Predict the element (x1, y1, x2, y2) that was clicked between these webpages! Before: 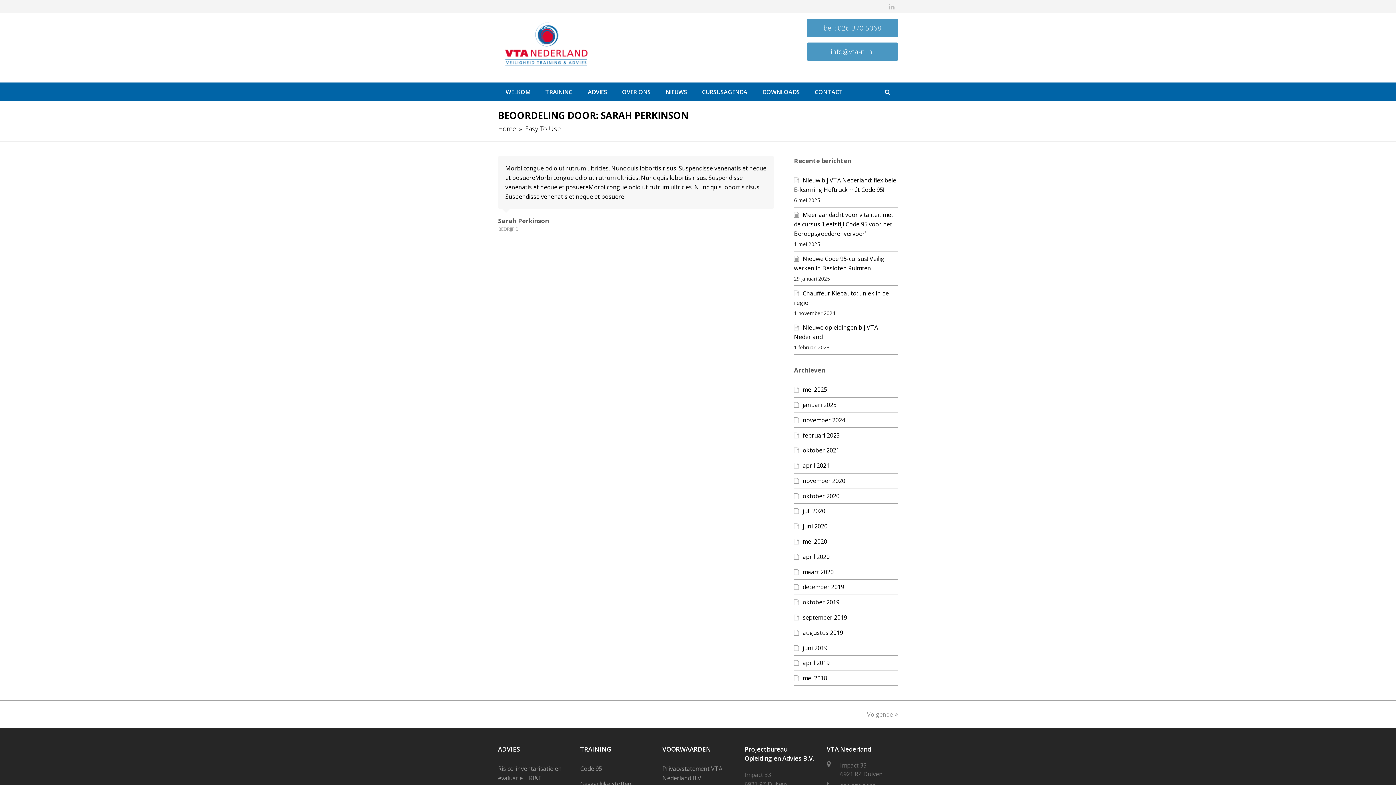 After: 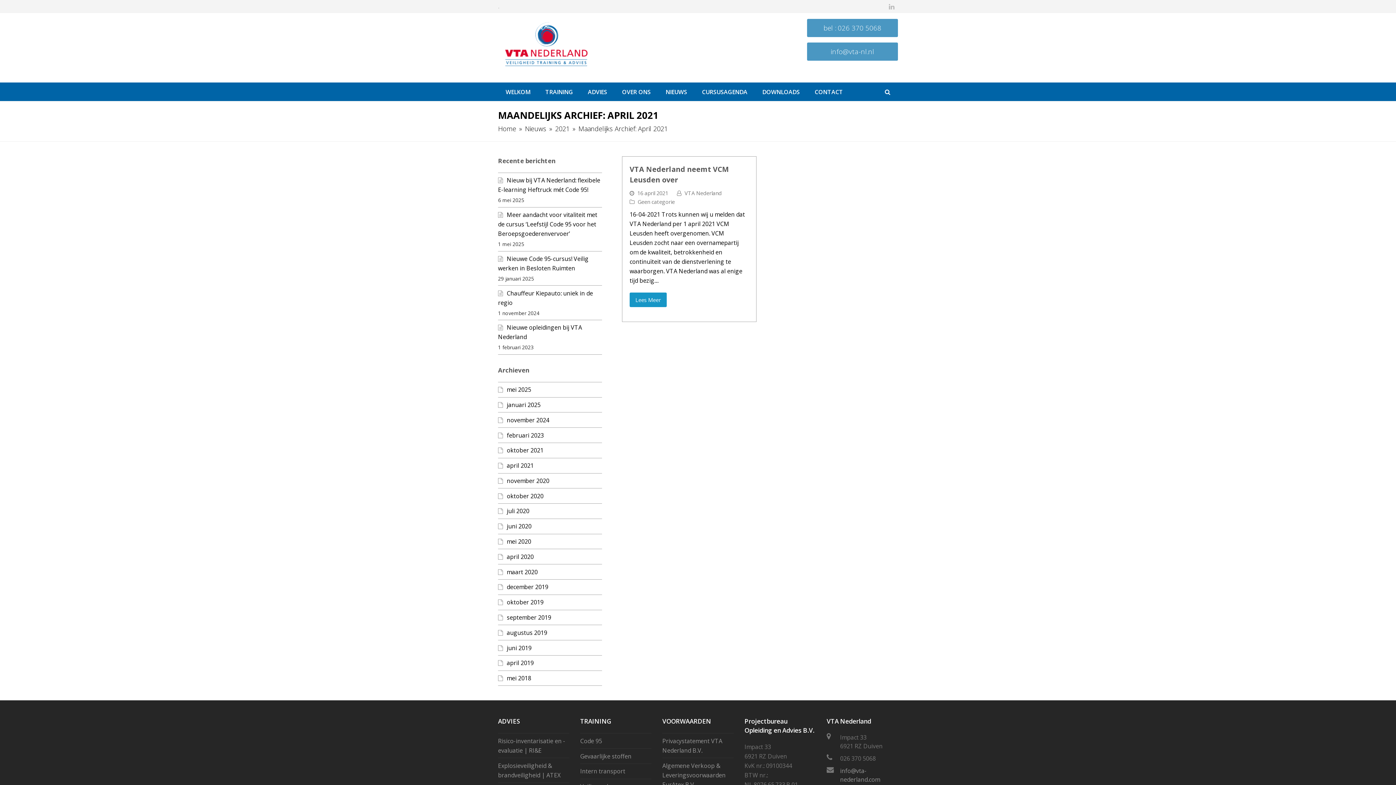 Action: bbox: (794, 461, 829, 469) label: april 2021